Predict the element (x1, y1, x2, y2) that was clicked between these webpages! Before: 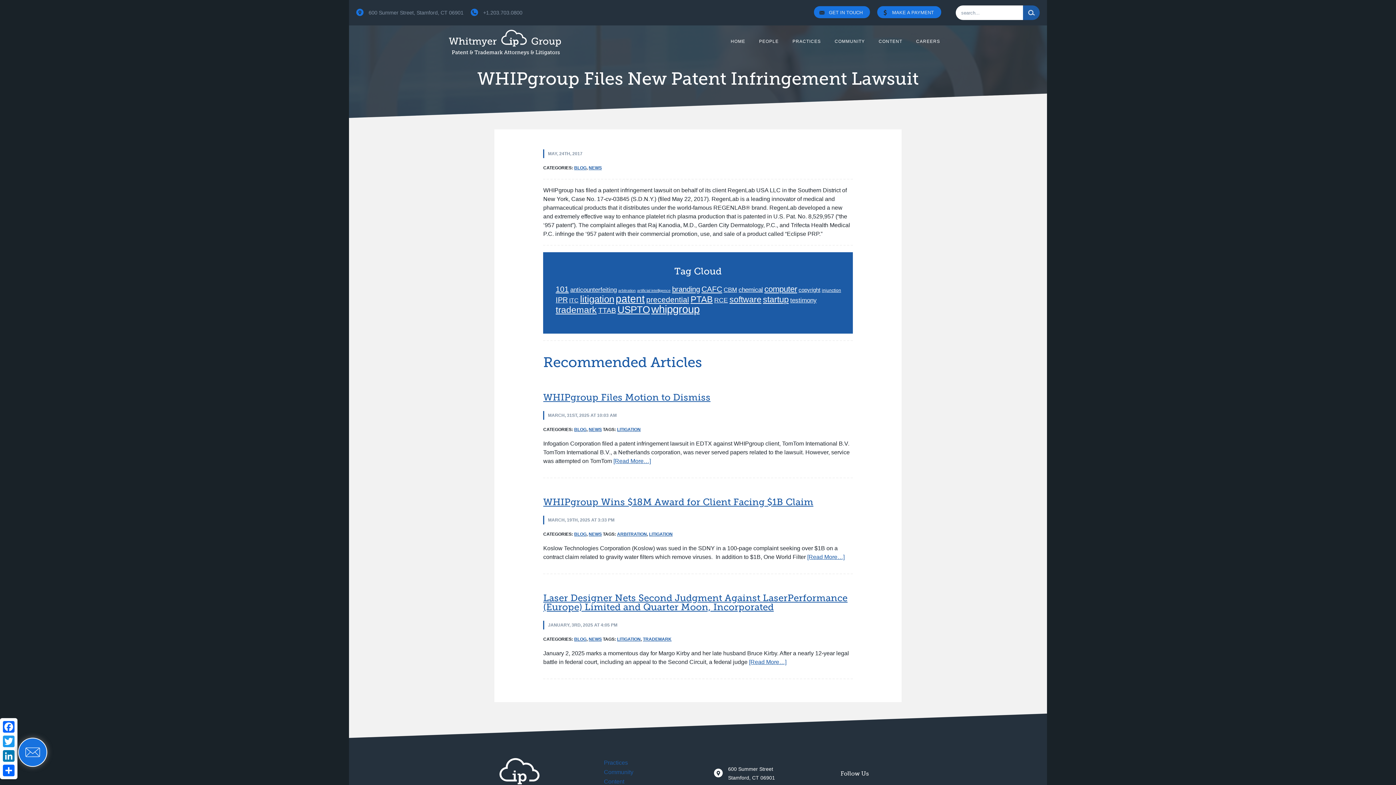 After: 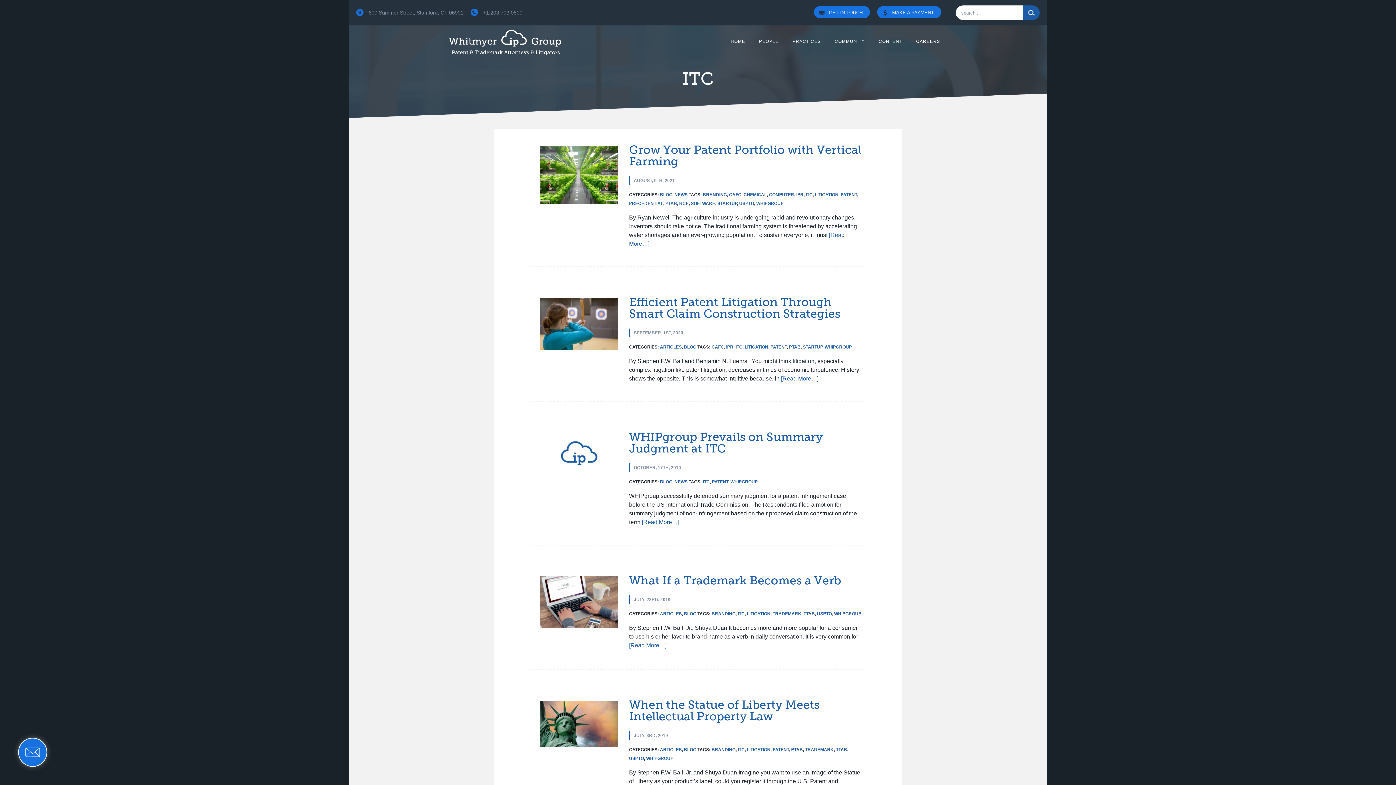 Action: bbox: (569, 297, 578, 303) label: ITC (8 items)